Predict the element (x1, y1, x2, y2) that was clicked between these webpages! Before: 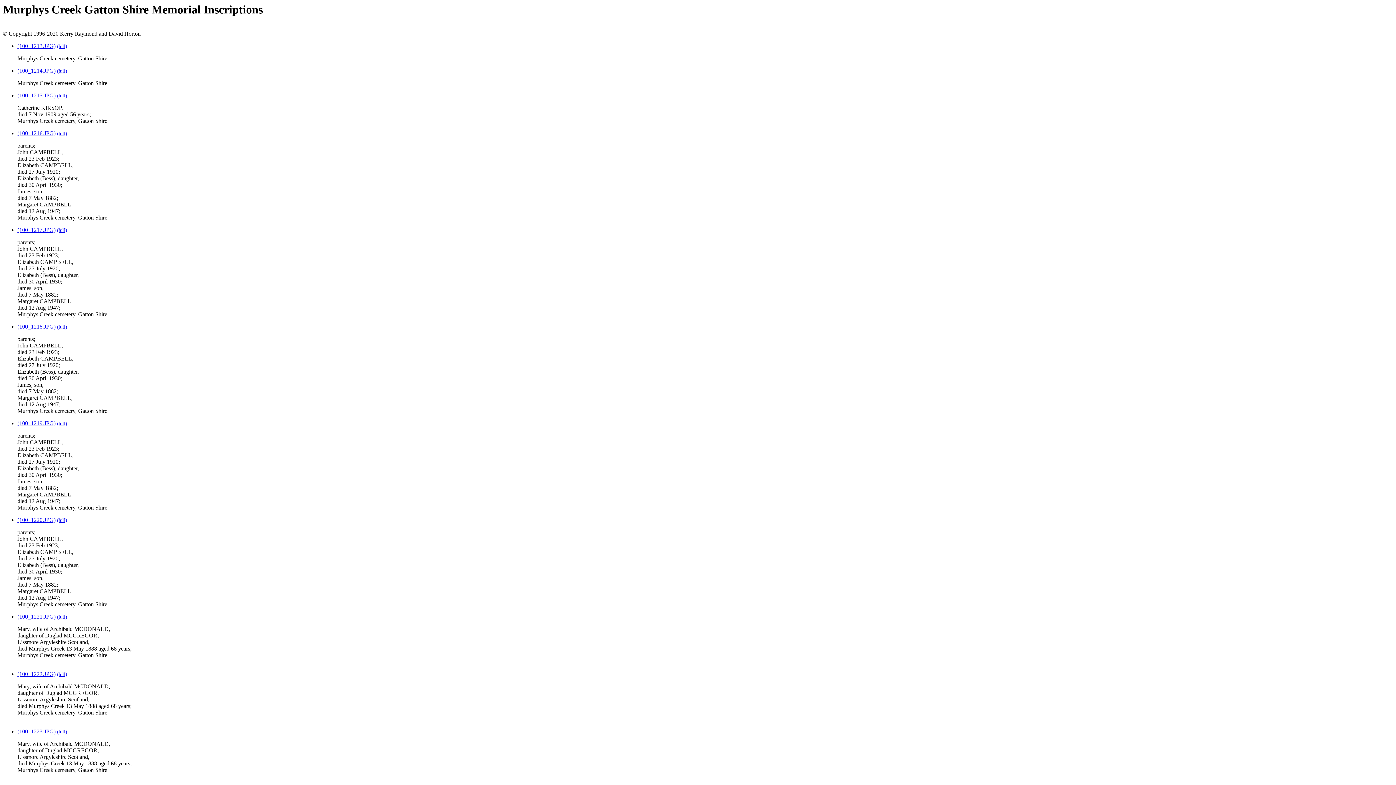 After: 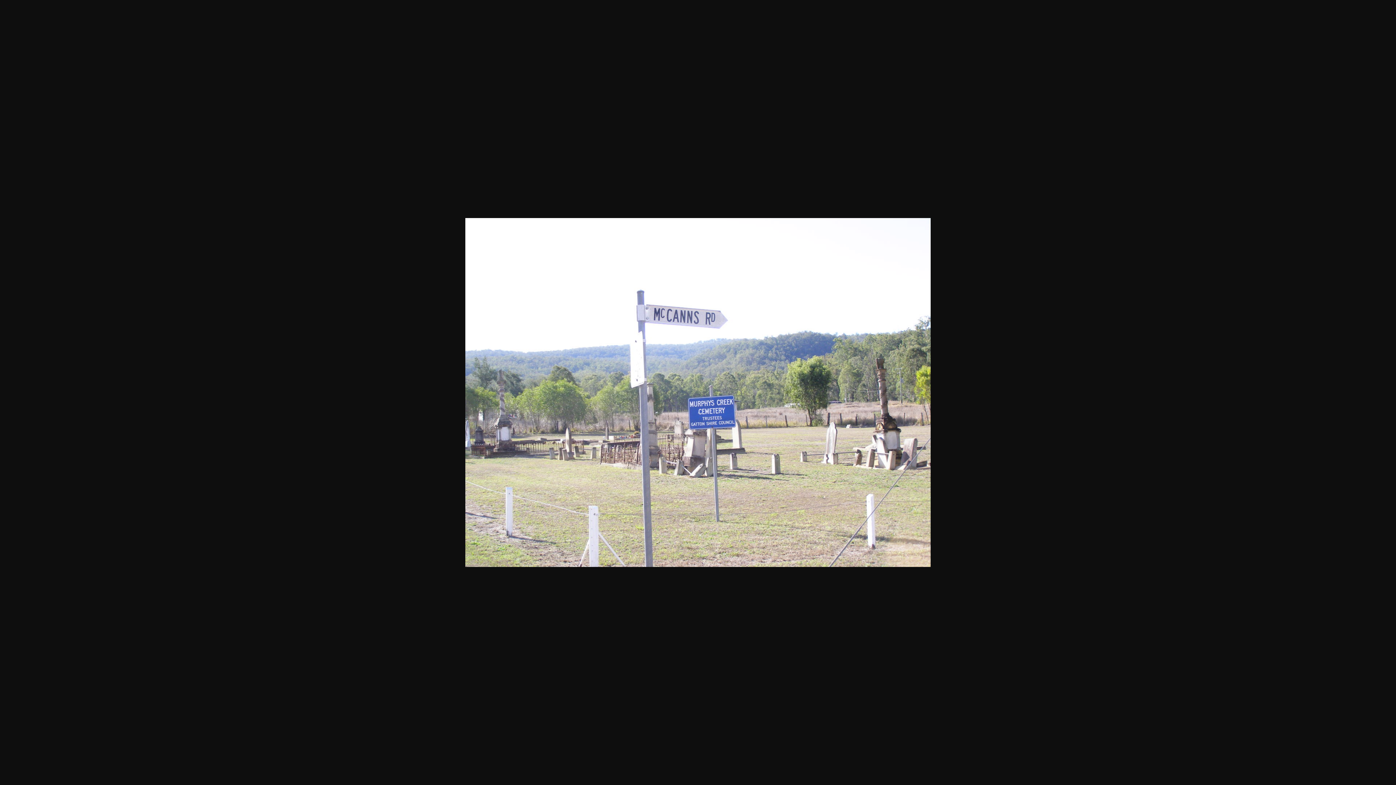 Action: label: (full) bbox: (57, 43, 66, 49)